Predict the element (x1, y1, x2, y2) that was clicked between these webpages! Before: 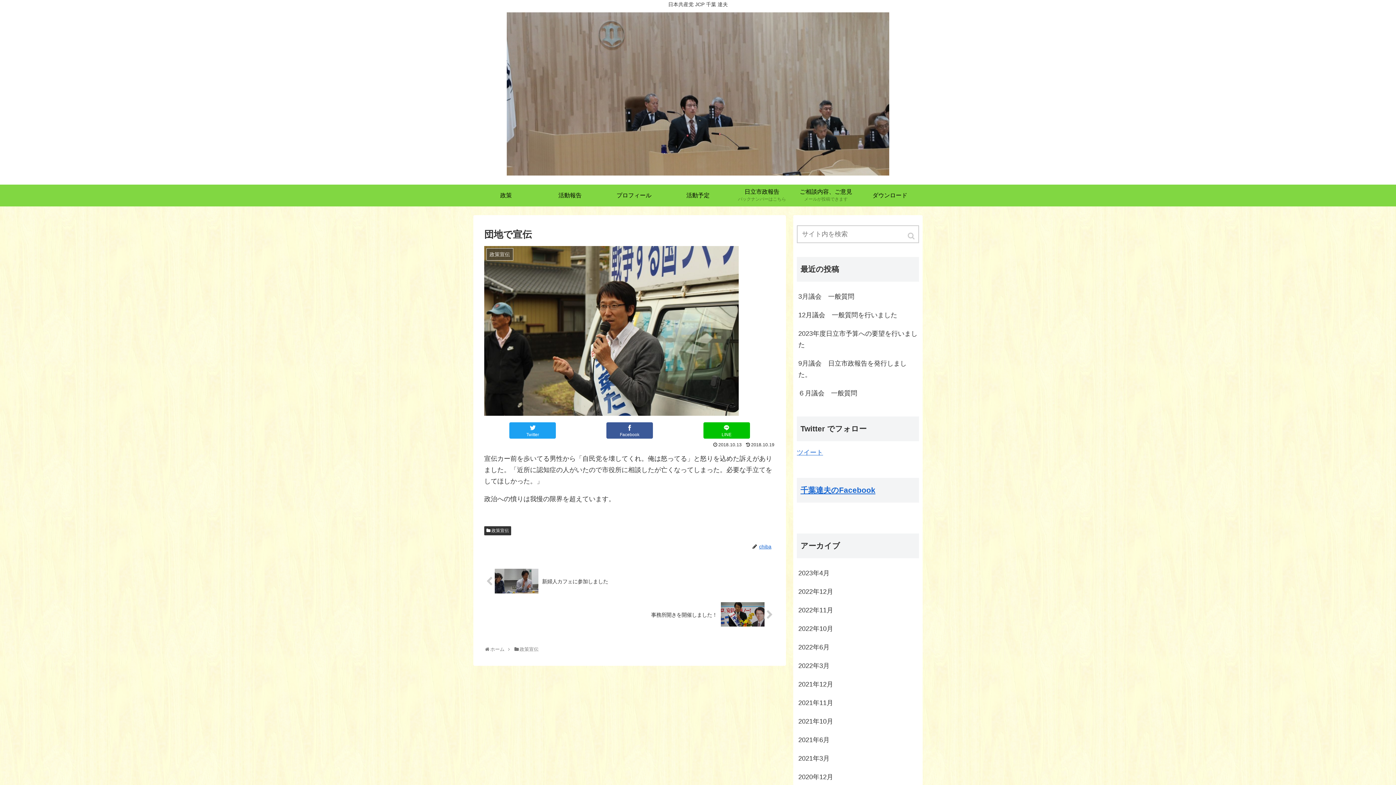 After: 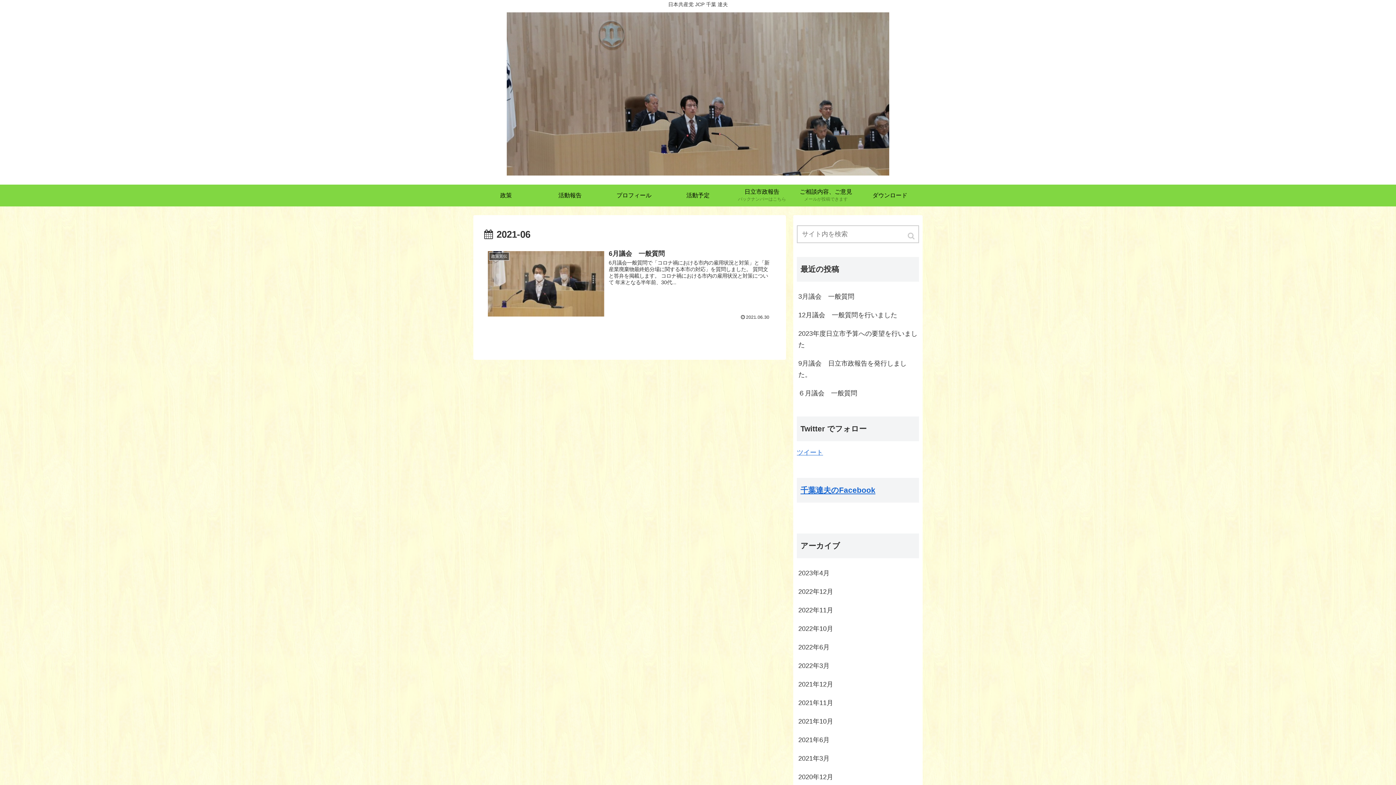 Action: bbox: (797, 731, 919, 749) label: 2021年6月